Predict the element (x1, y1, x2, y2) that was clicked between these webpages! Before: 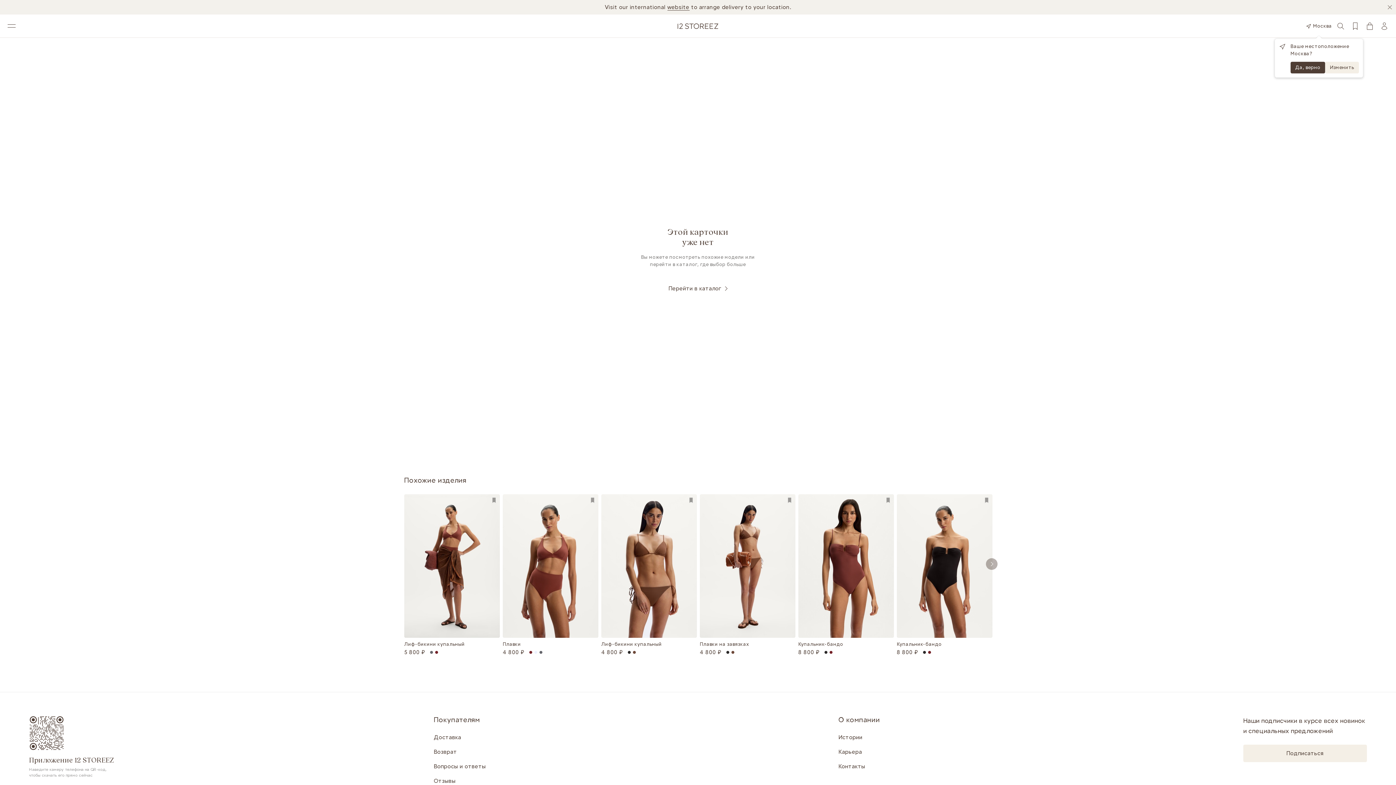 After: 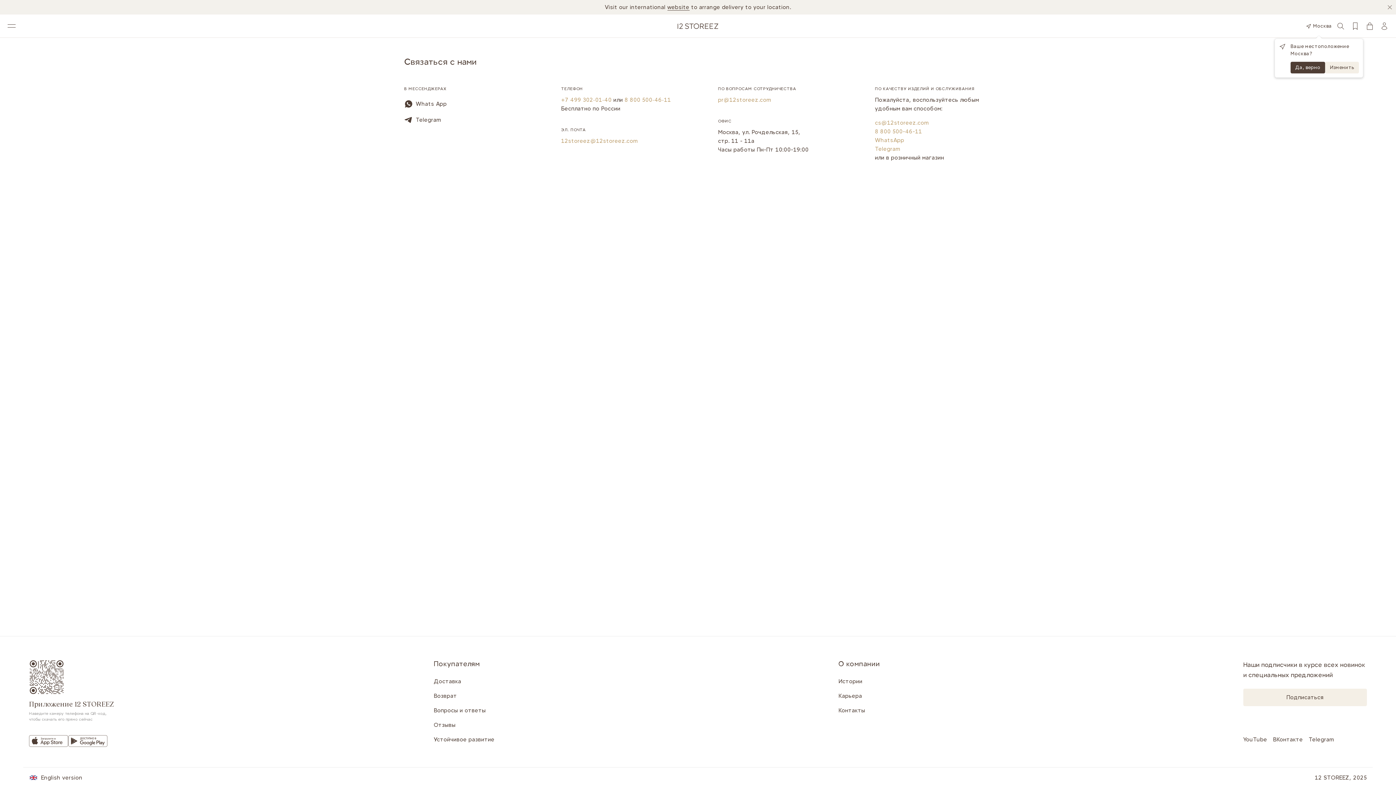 Action: bbox: (832, 759, 968, 774) label: Контакты